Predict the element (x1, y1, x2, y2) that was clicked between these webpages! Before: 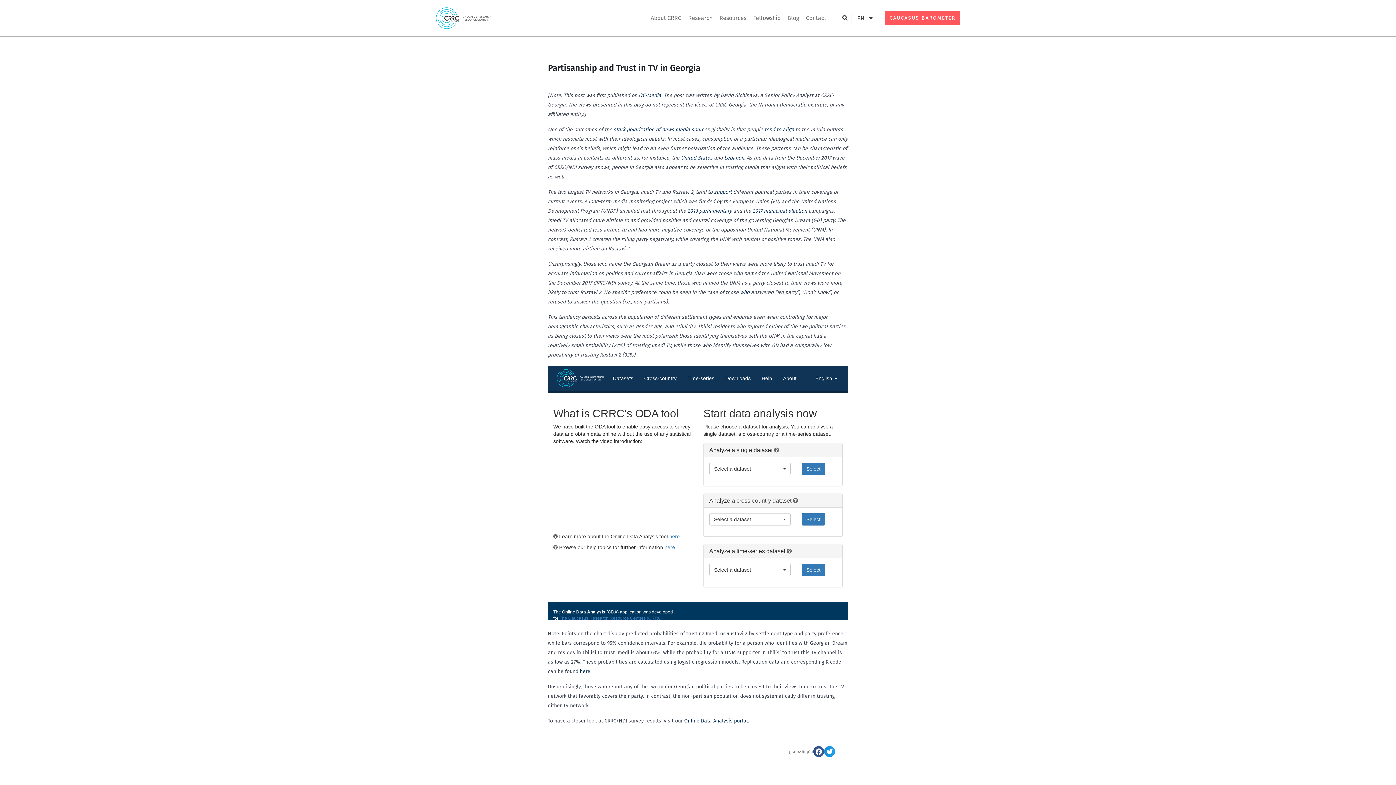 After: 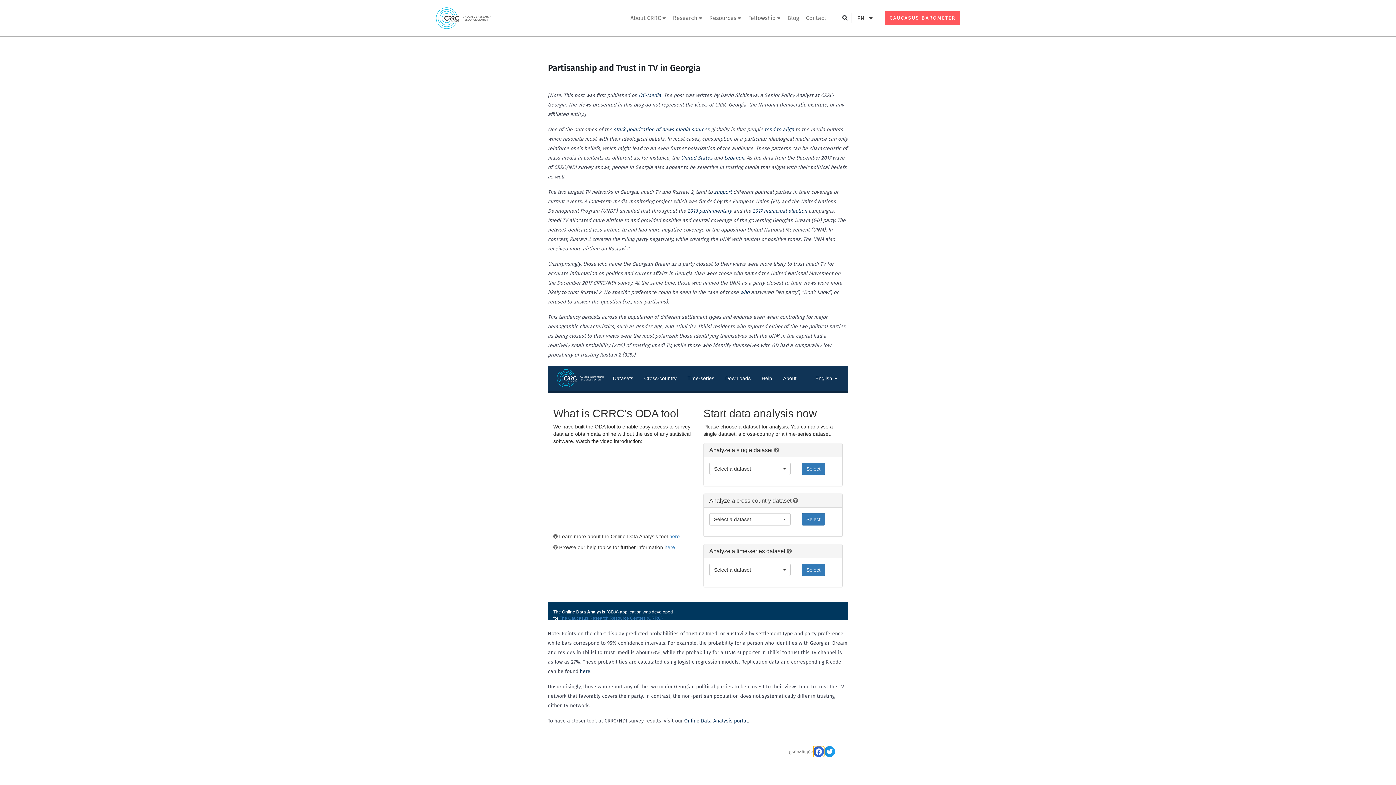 Action: bbox: (813, 746, 824, 757) label: Share on facebook